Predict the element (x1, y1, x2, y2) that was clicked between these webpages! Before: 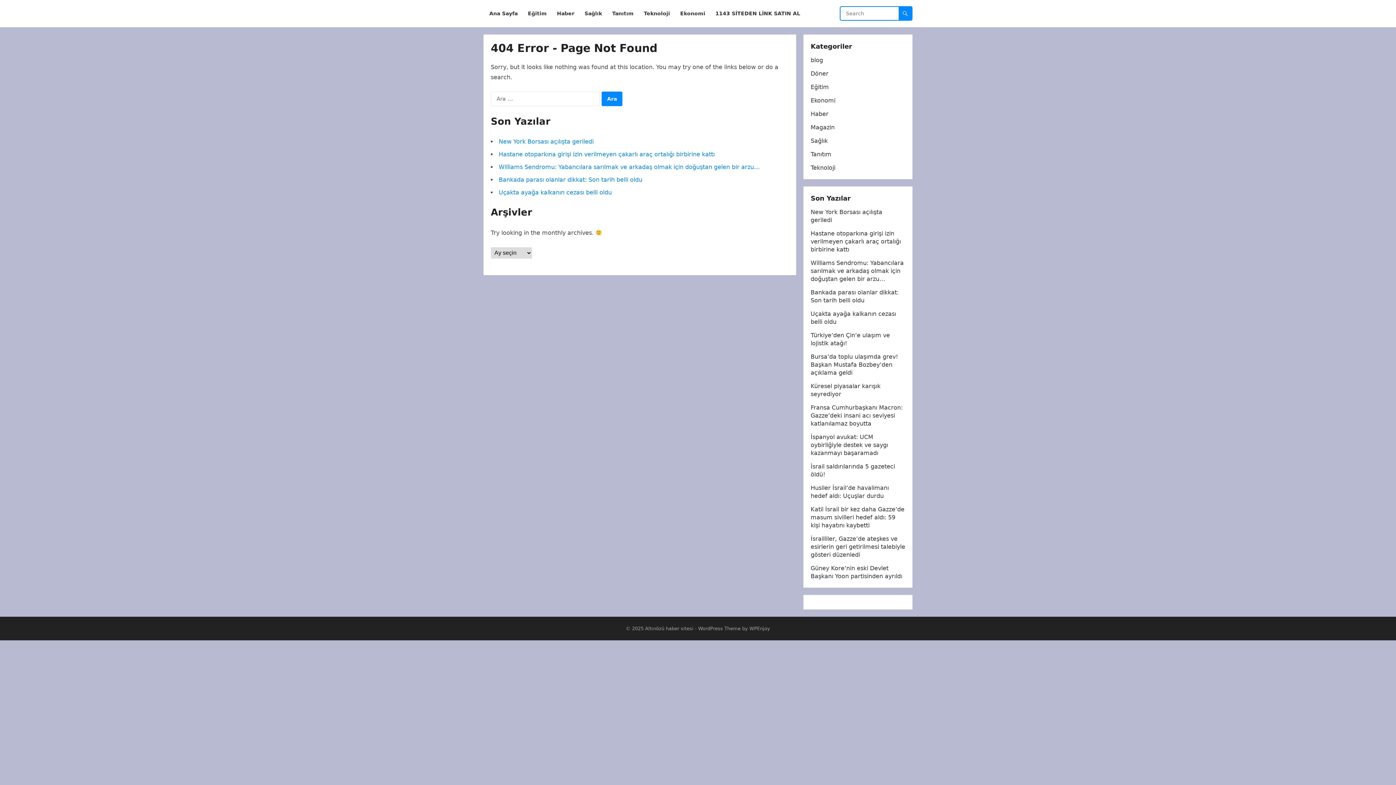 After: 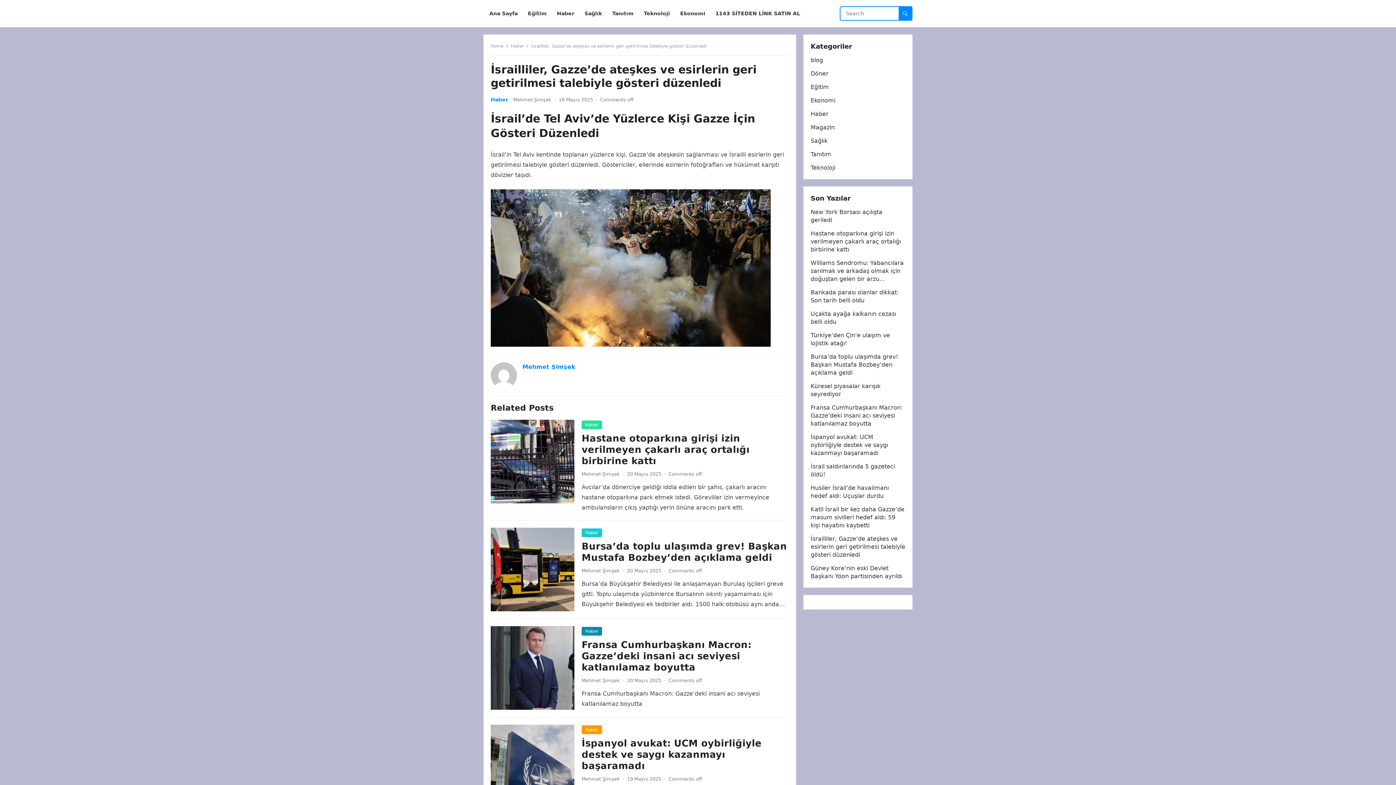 Action: label: İsrailliler, Gazze’de ateşkes ve esirlerin geri getirilmesi talebiyle gösteri düzenledi bbox: (810, 535, 905, 558)